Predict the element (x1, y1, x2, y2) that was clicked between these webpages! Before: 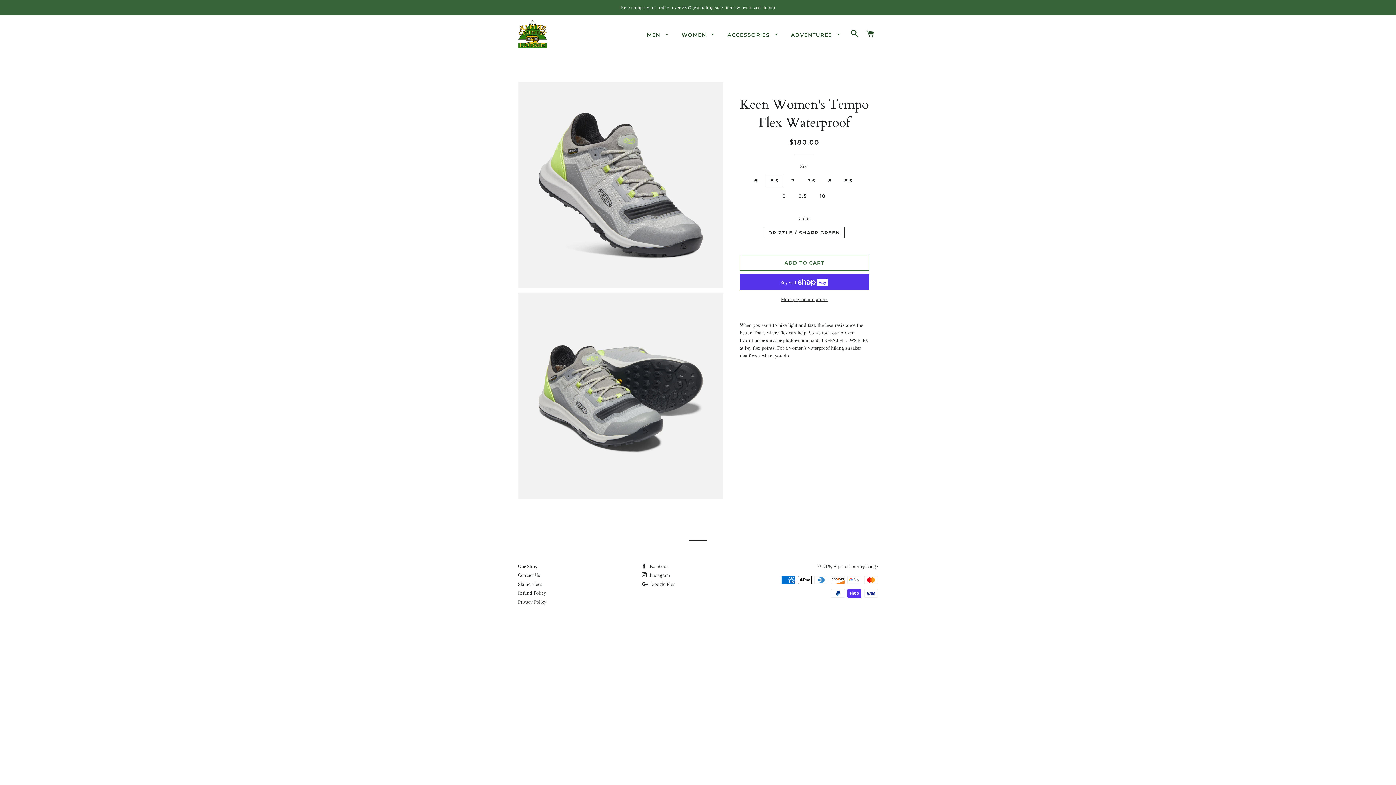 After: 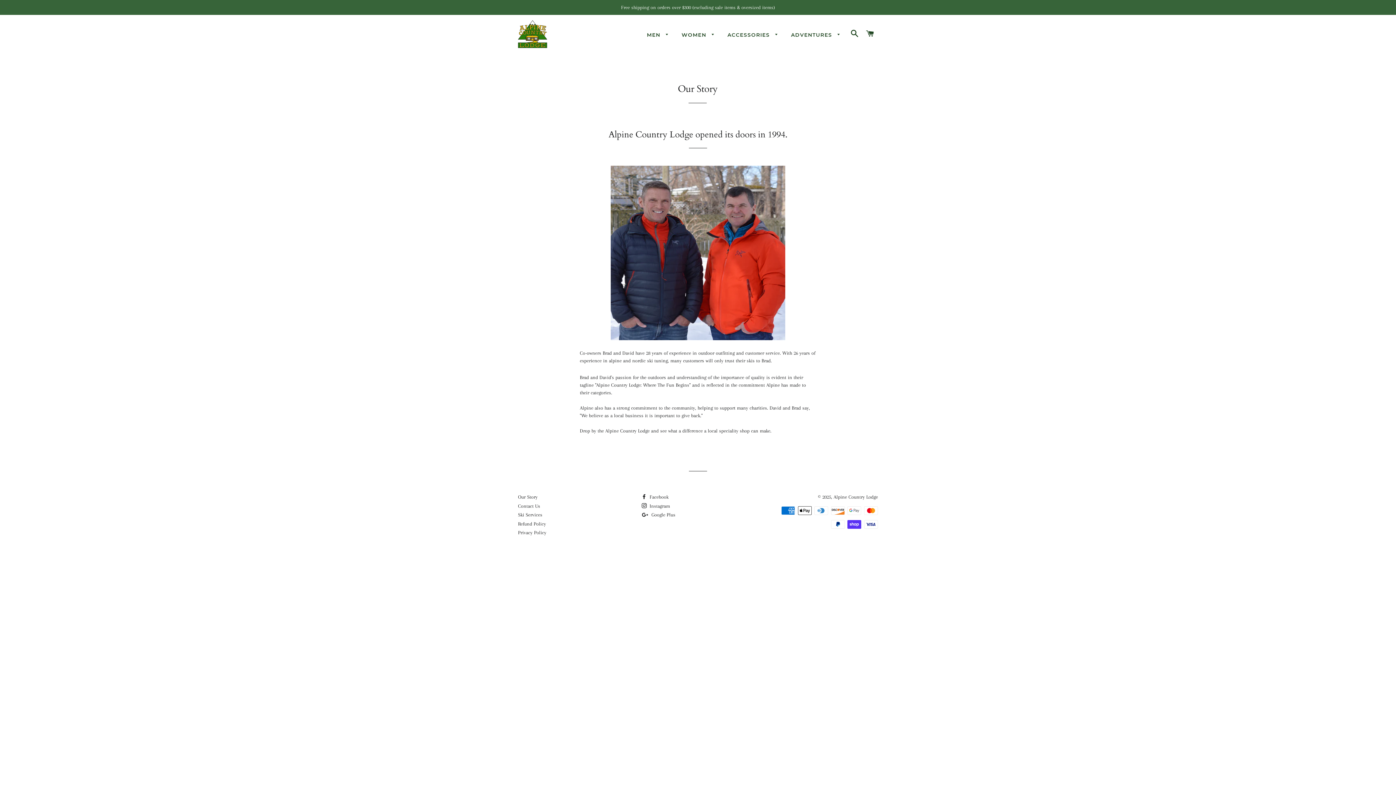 Action: bbox: (518, 563, 537, 569) label: Our Story